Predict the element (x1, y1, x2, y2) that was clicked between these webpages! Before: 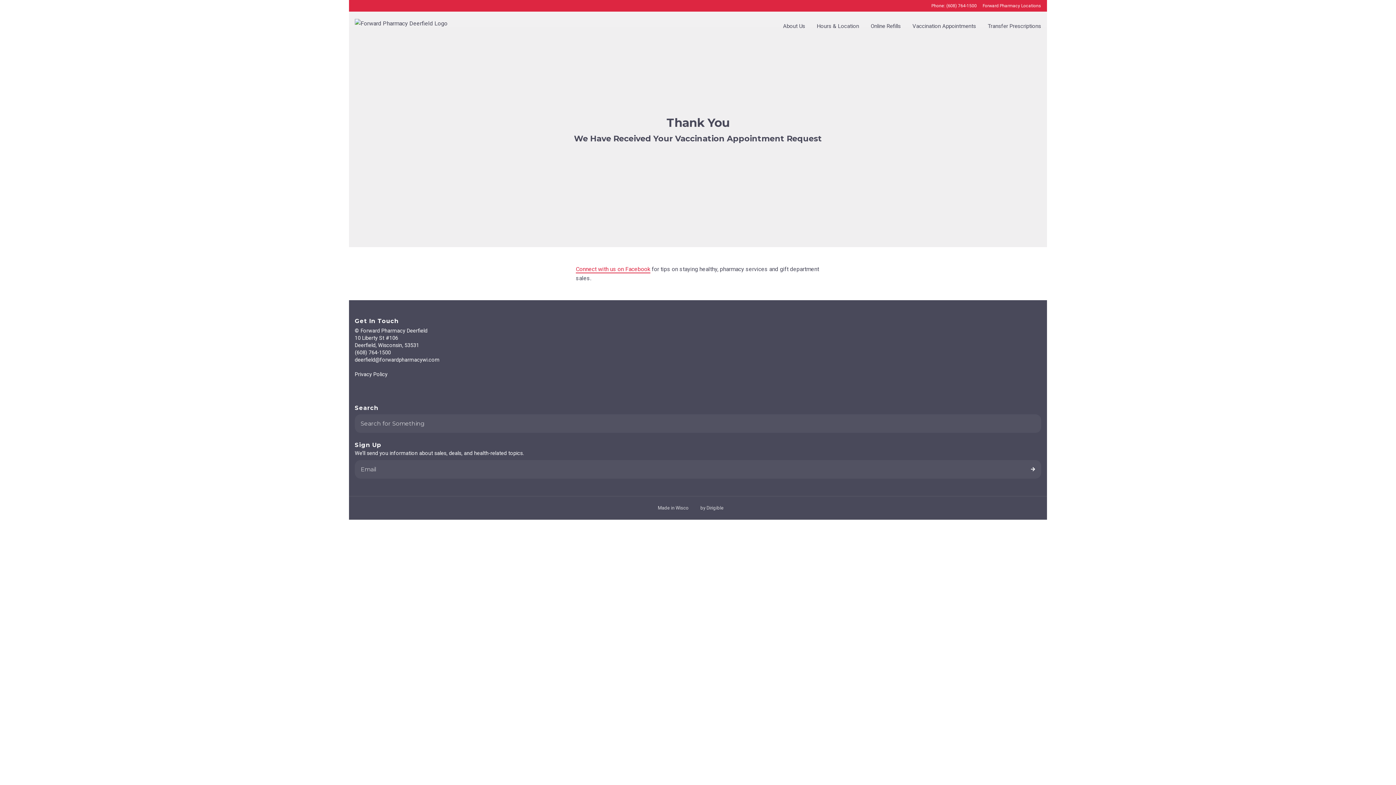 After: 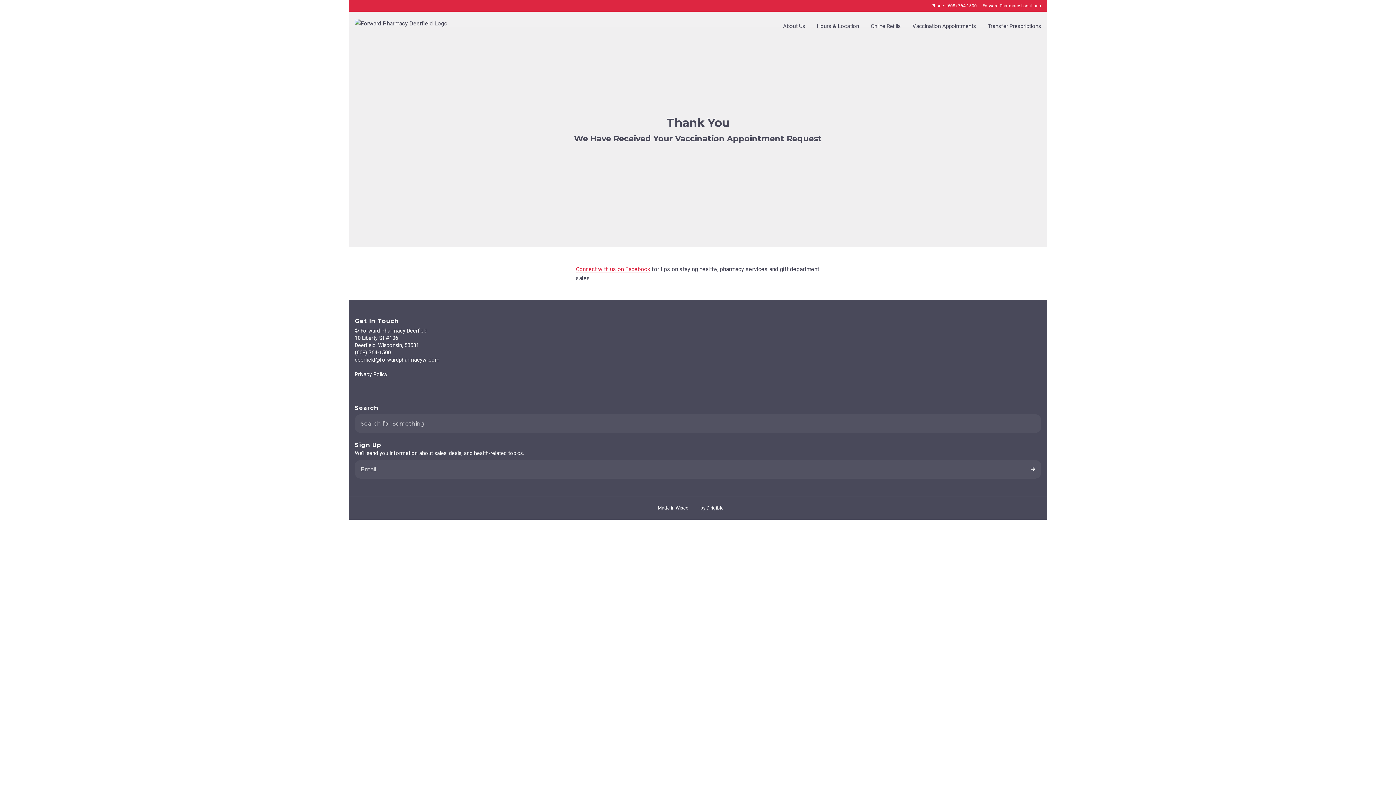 Action: bbox: (349, 496, 1047, 520) label: Made in Wisco
by Dirigible